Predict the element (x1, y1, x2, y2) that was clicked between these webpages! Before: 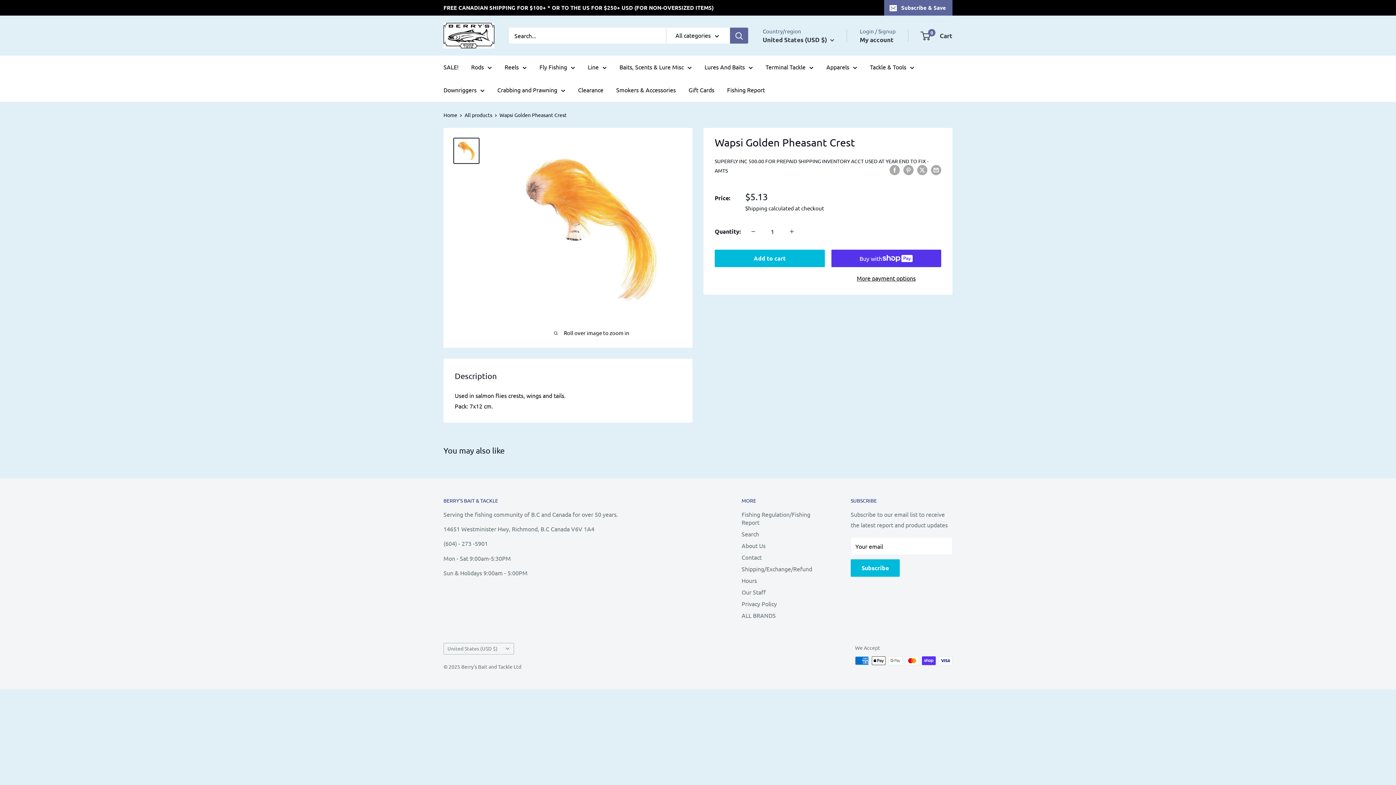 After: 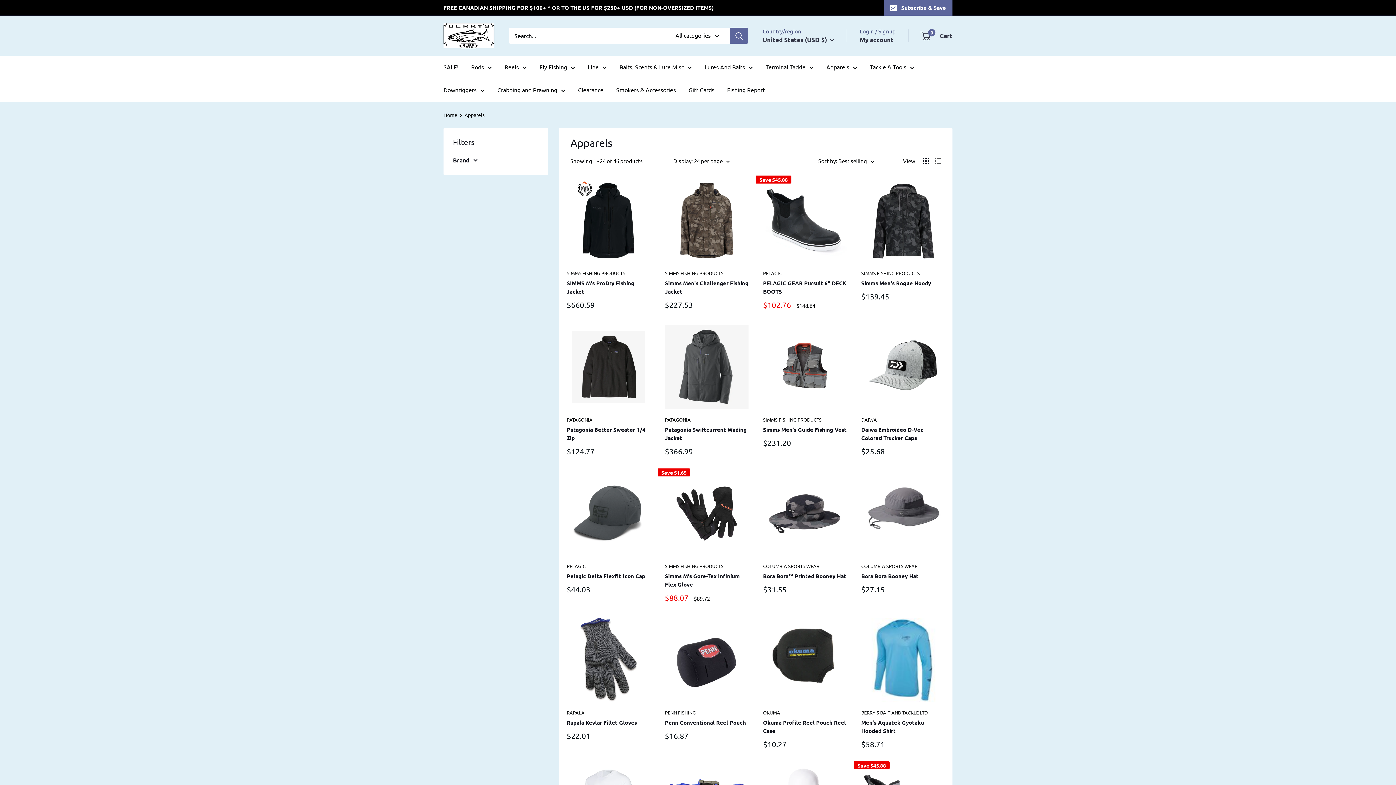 Action: label: Apparels bbox: (826, 61, 857, 72)